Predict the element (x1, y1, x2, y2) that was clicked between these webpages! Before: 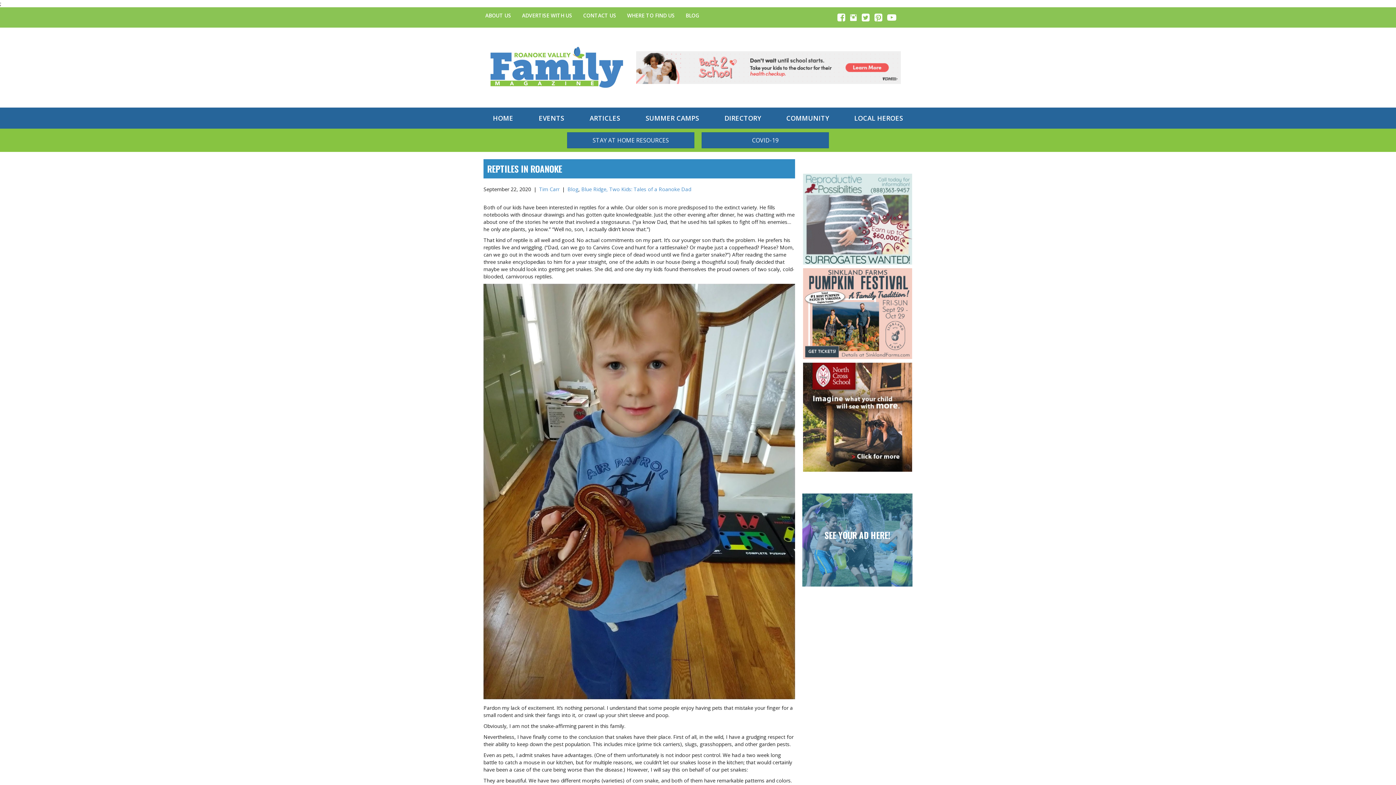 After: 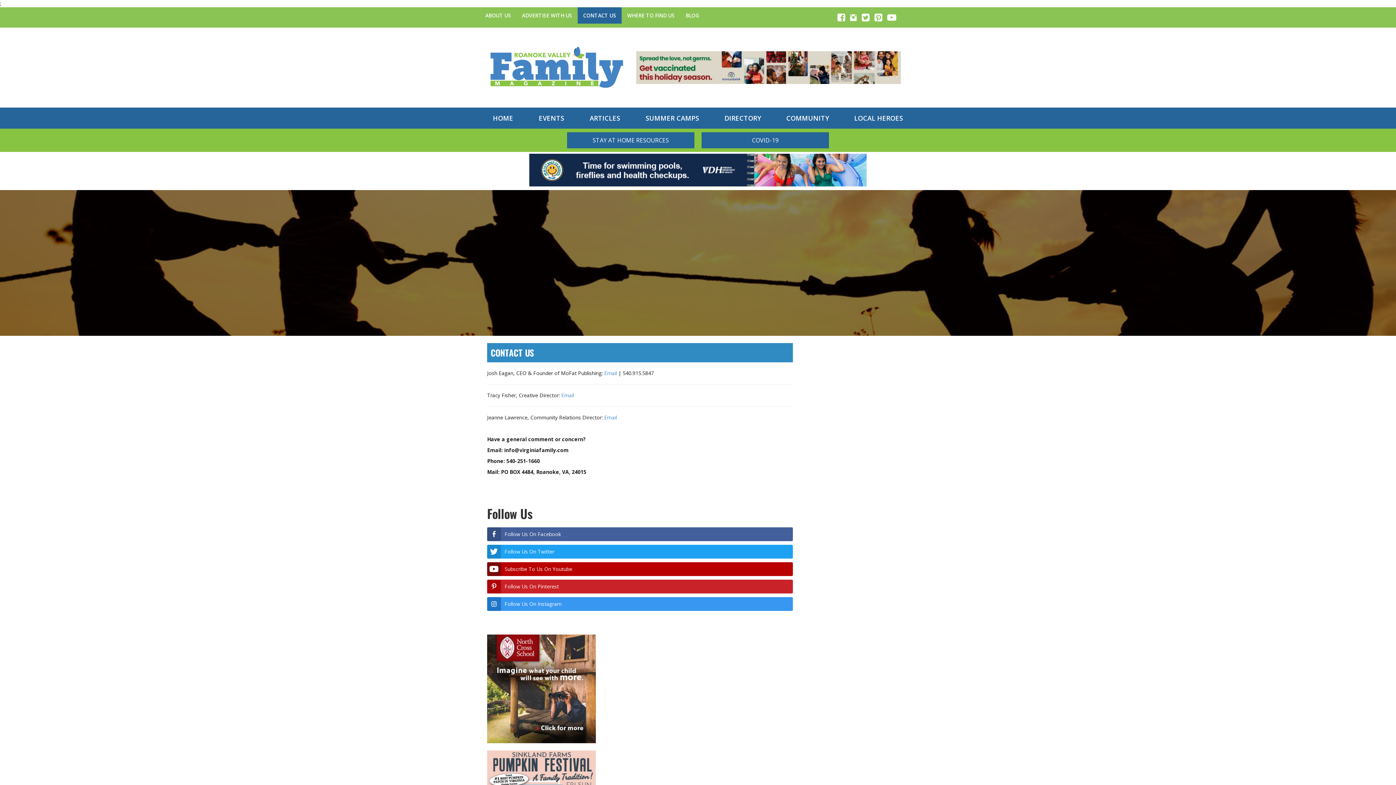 Action: bbox: (577, 7, 621, 23) label: CONTACT US